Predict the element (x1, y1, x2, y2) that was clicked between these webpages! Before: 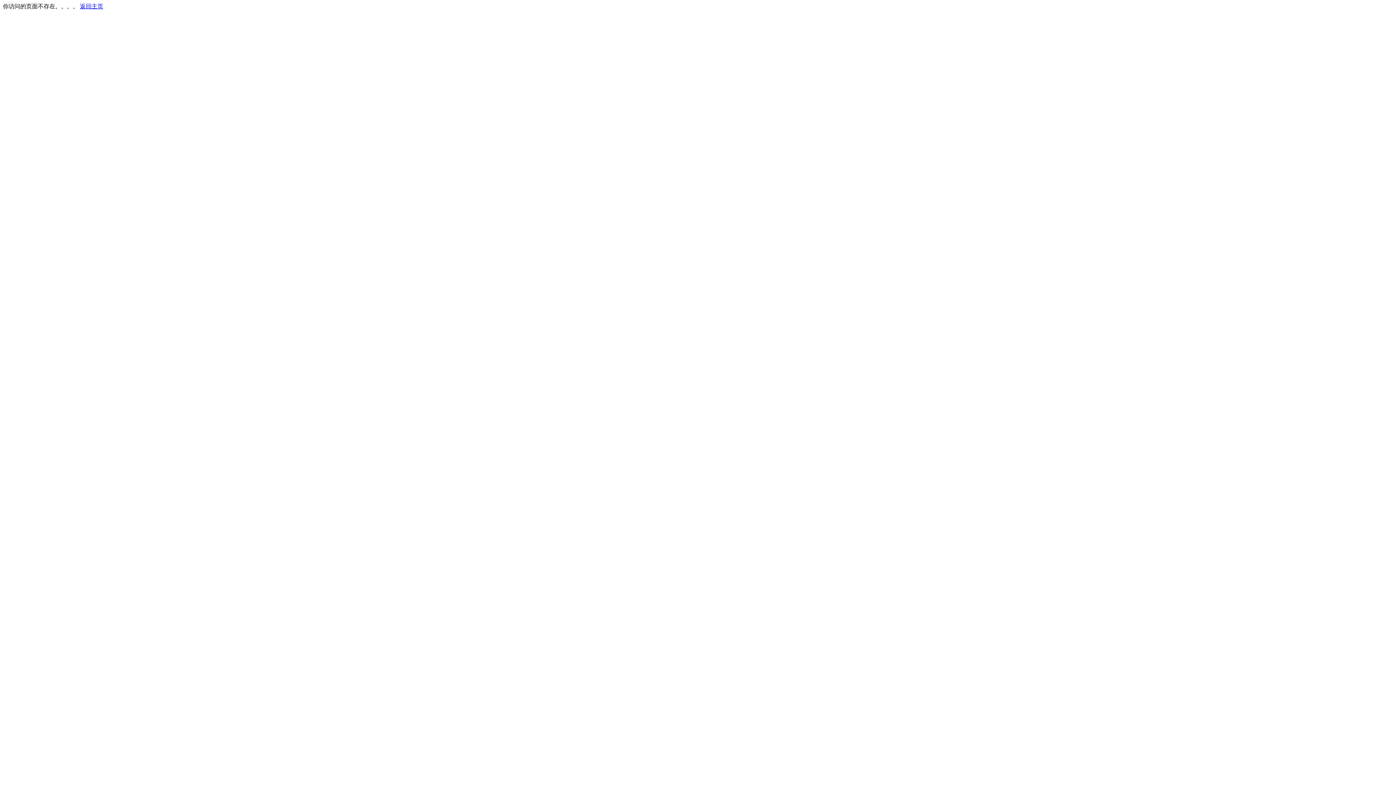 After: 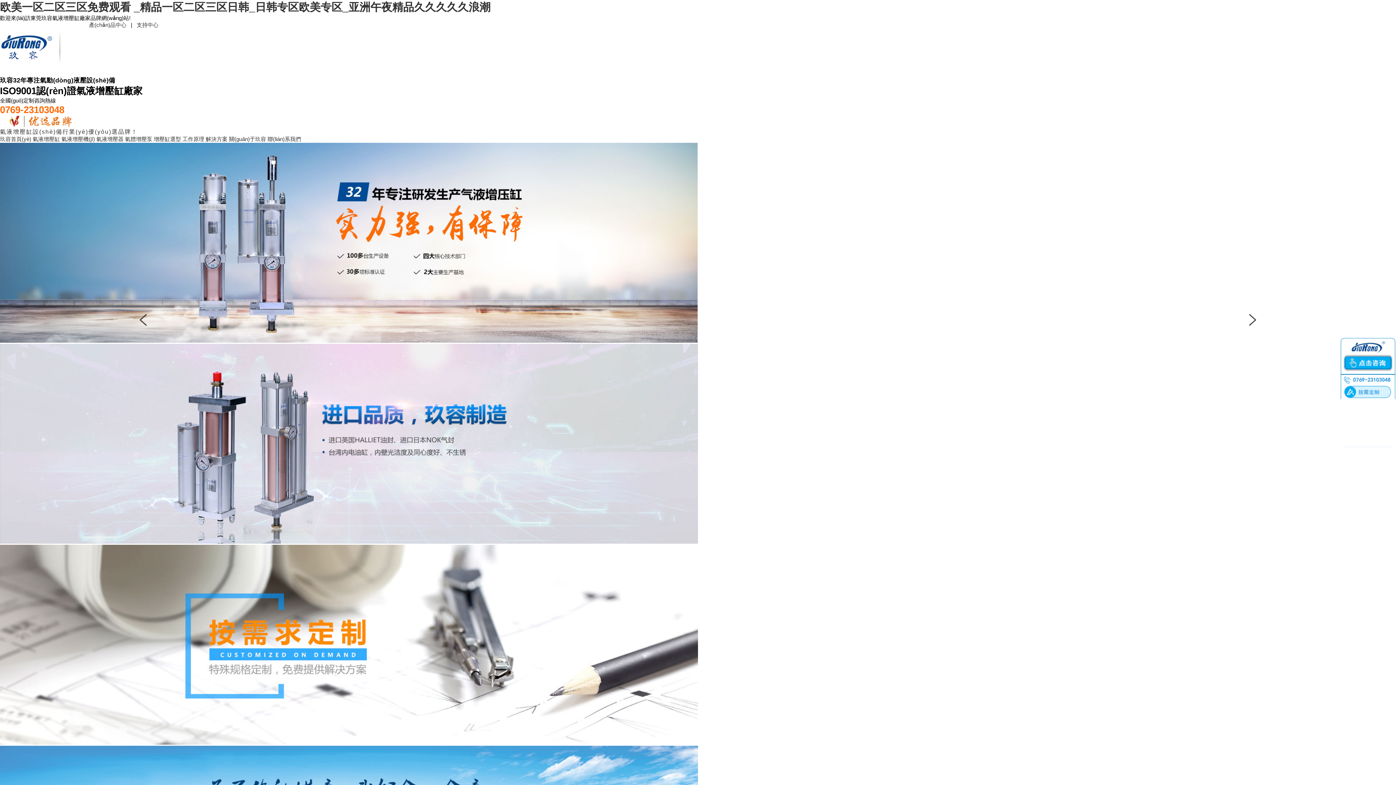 Action: bbox: (80, 3, 103, 9) label: 返回主页